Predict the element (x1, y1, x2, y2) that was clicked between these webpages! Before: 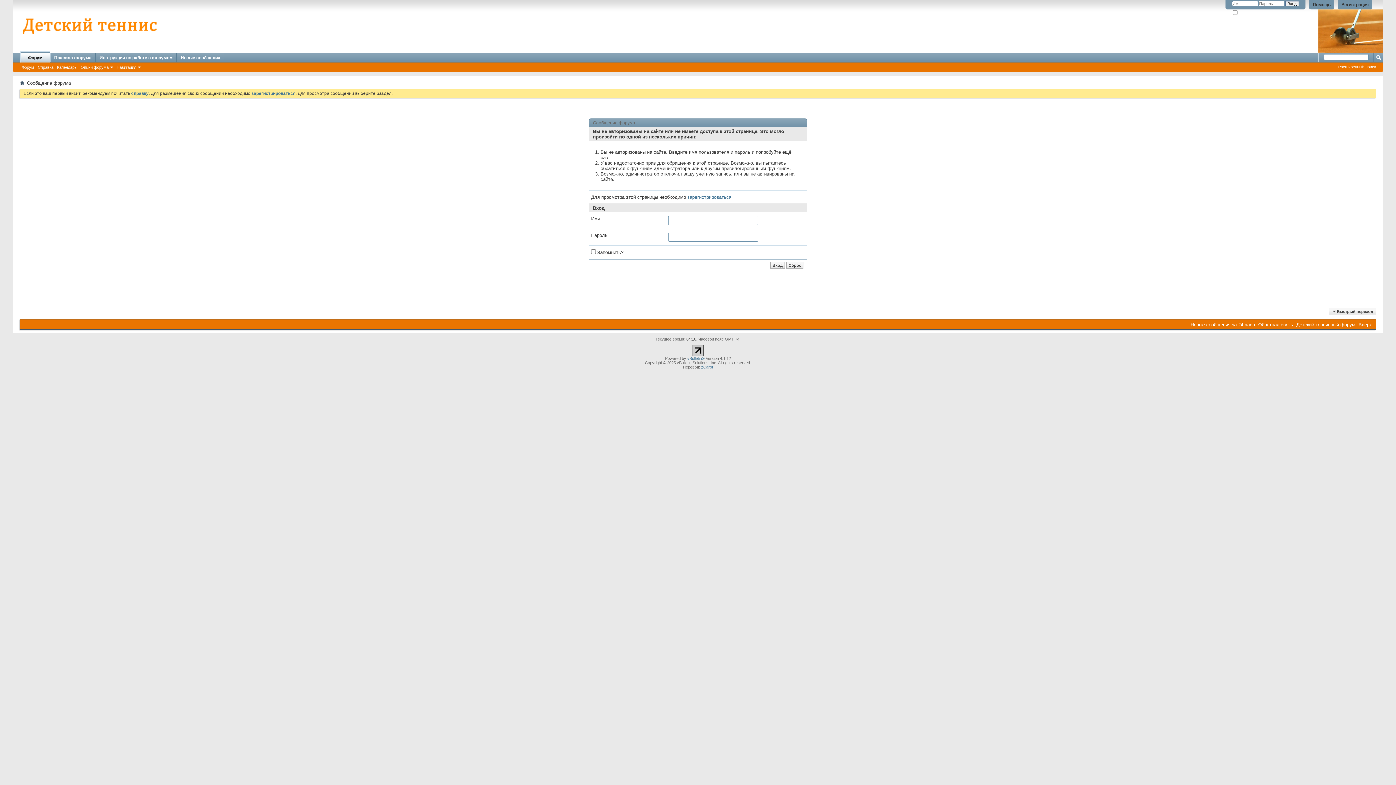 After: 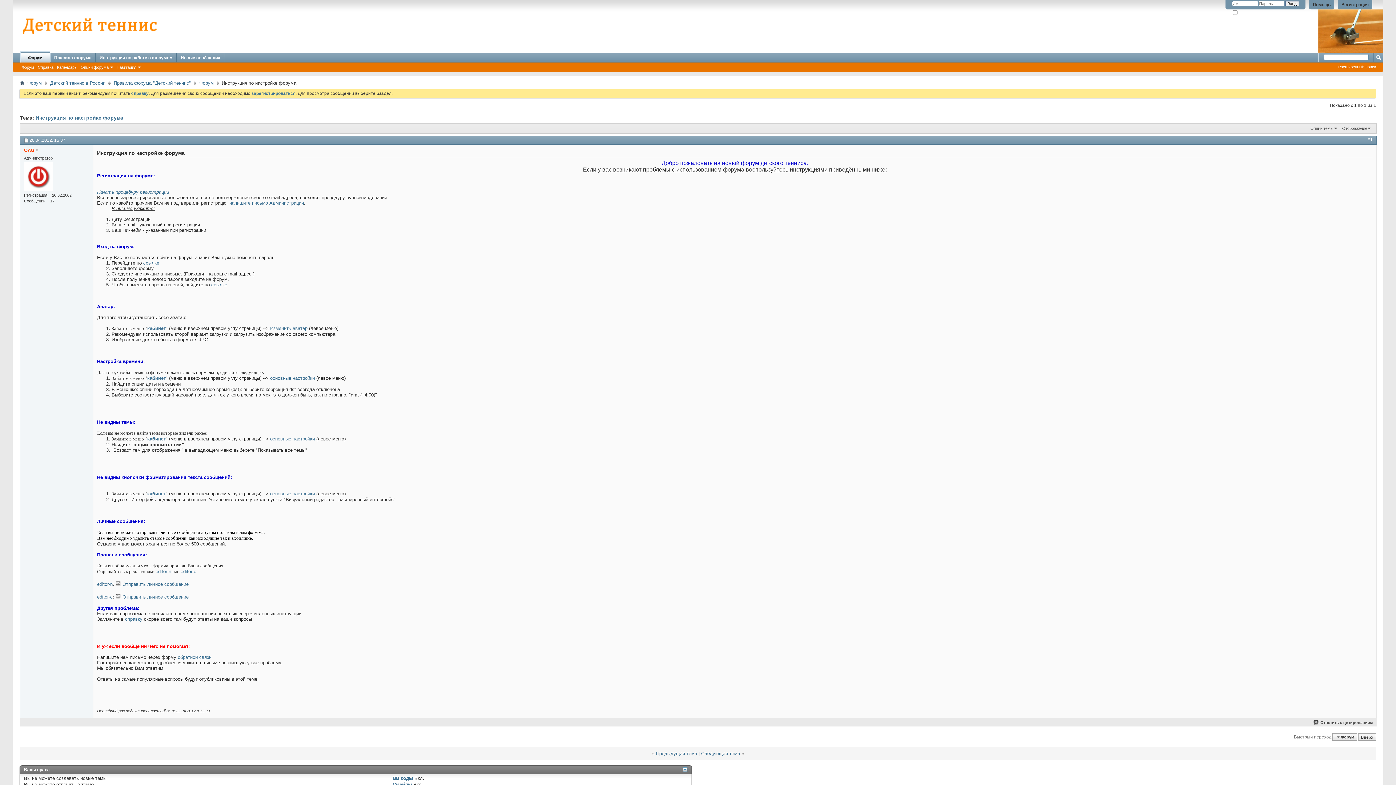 Action: label: Инструкция по работе с форумом bbox: (95, 52, 176, 62)